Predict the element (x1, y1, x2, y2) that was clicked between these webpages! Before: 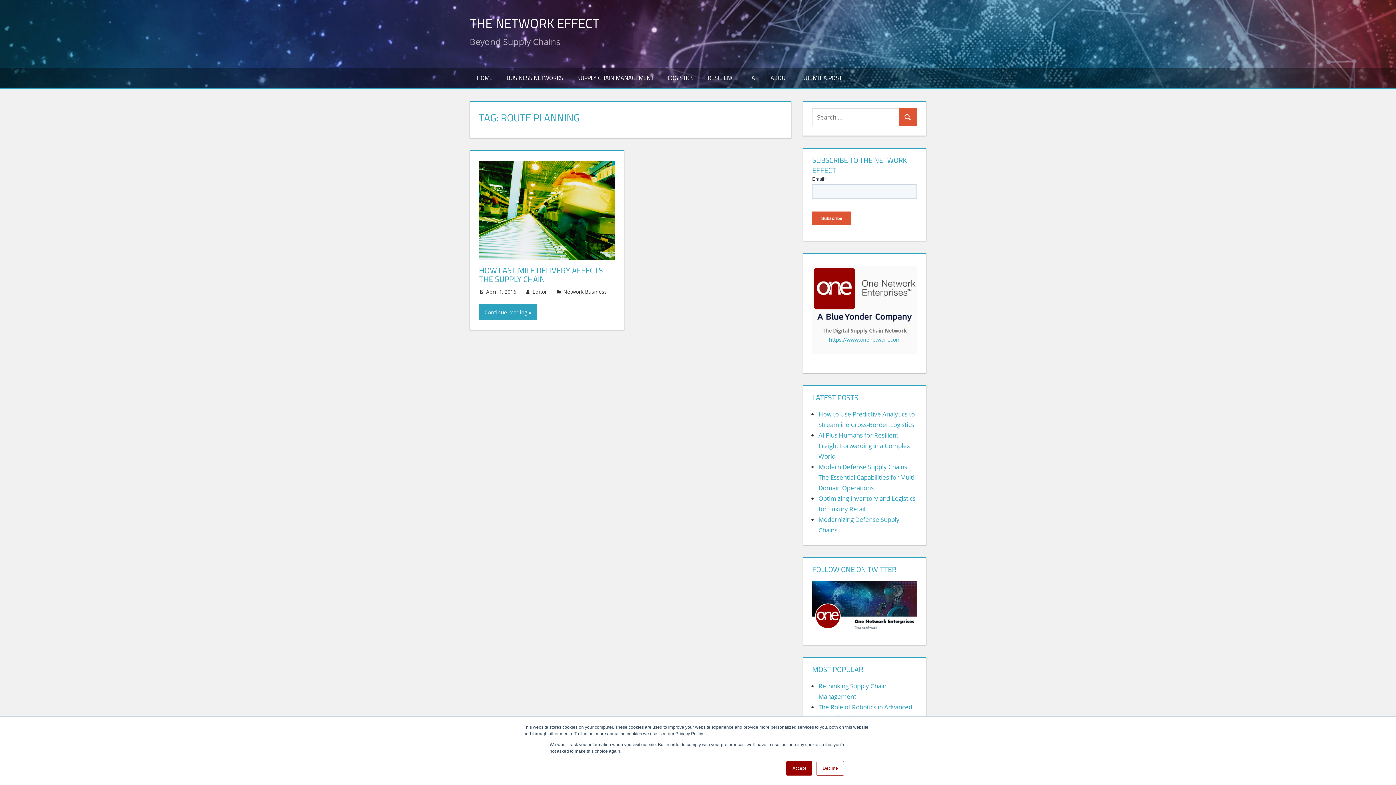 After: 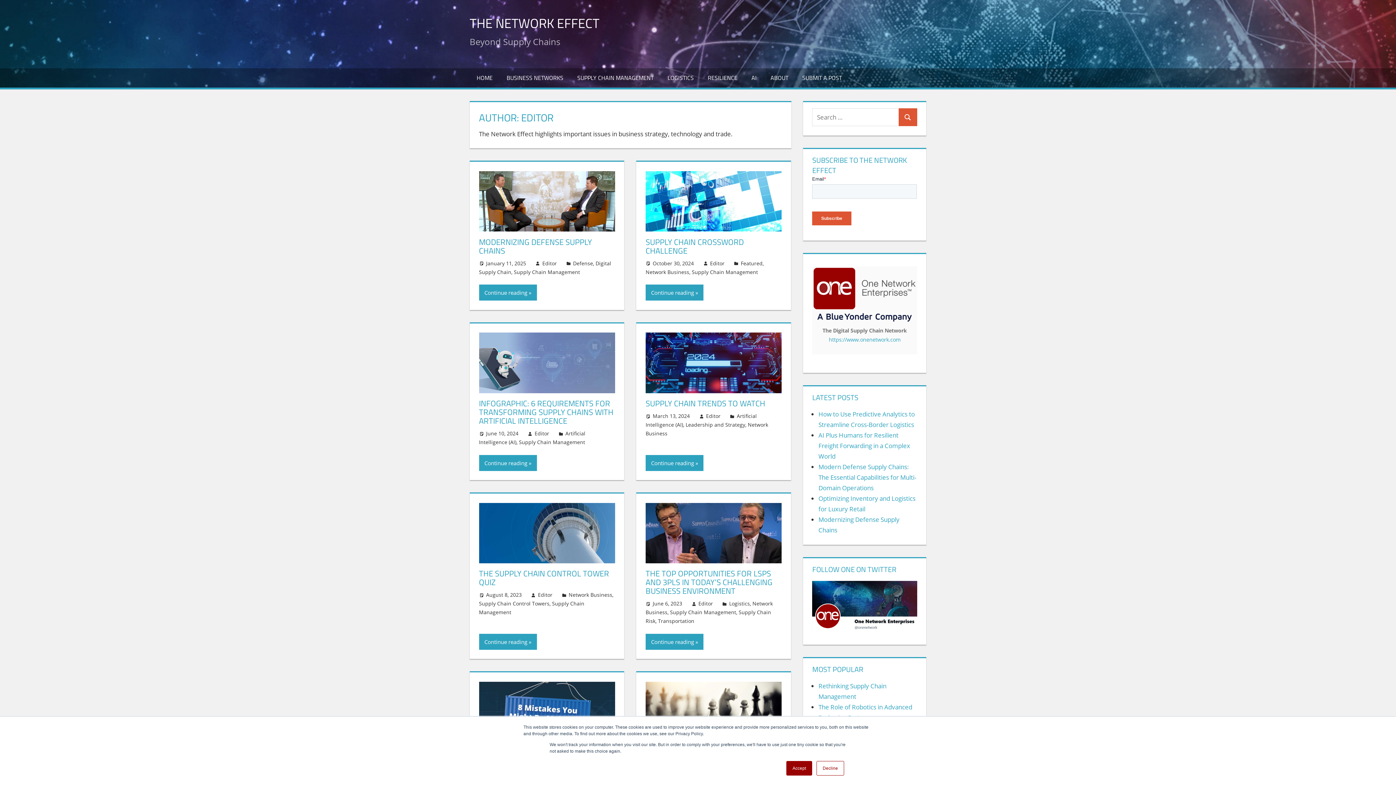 Action: bbox: (532, 288, 547, 295) label: Editor